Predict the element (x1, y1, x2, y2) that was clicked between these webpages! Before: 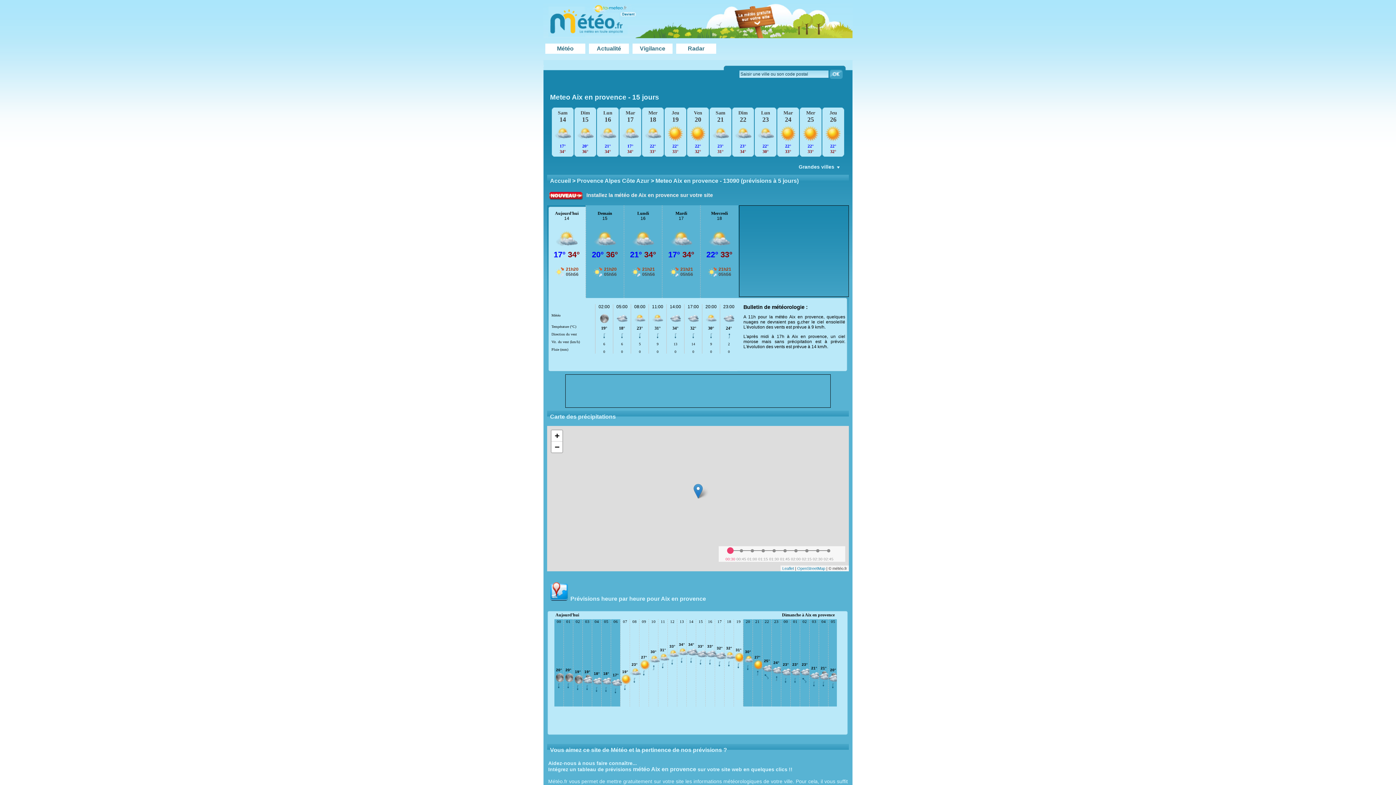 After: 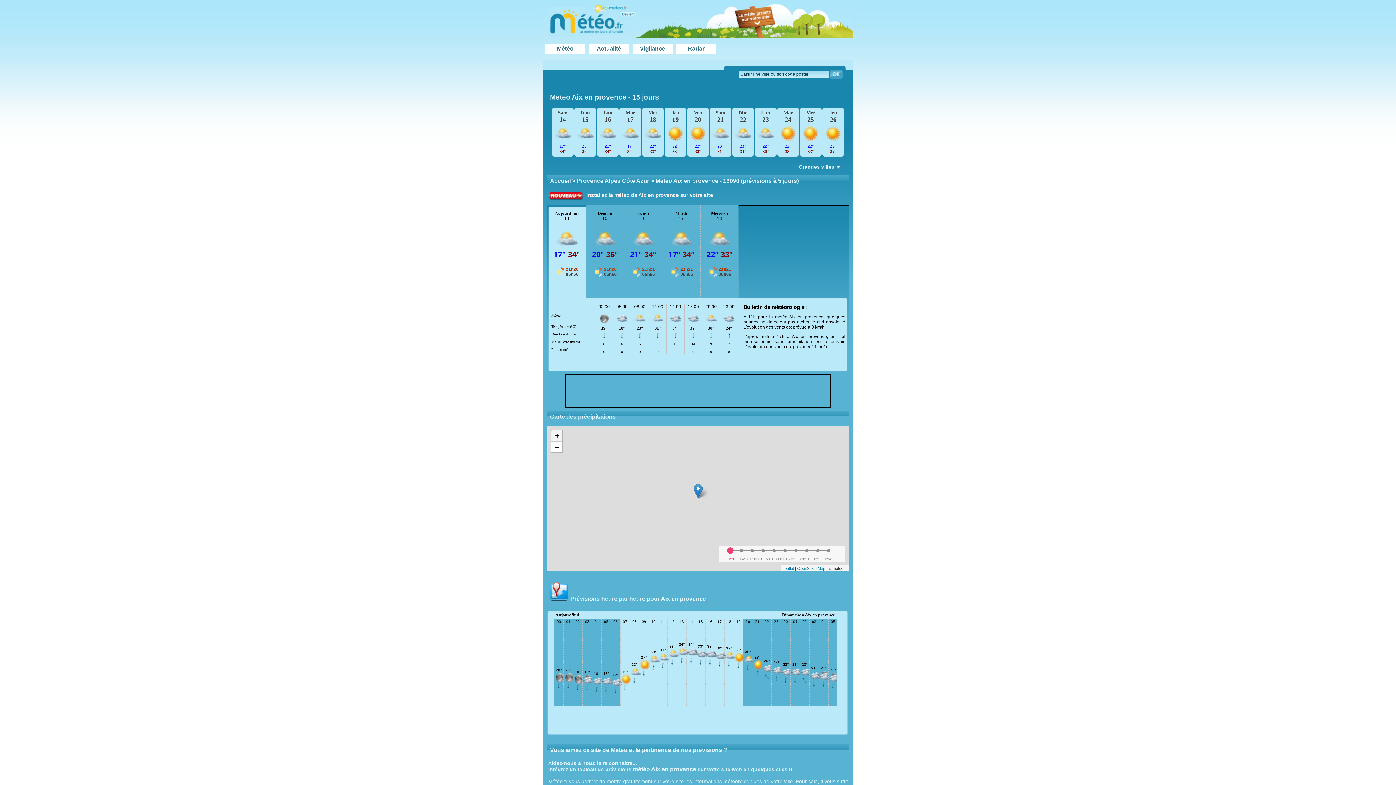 Action: label: Zoom in bbox: (551, 430, 562, 441)